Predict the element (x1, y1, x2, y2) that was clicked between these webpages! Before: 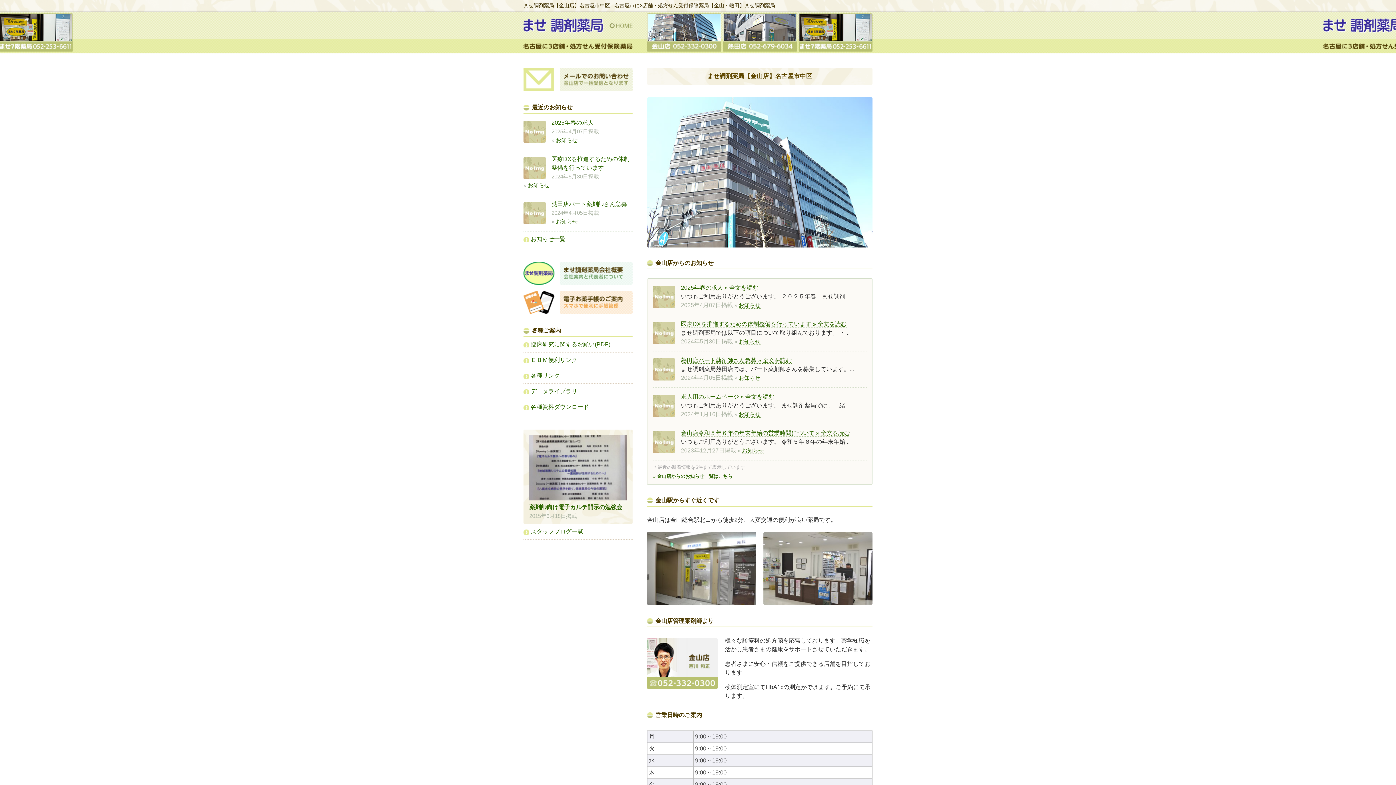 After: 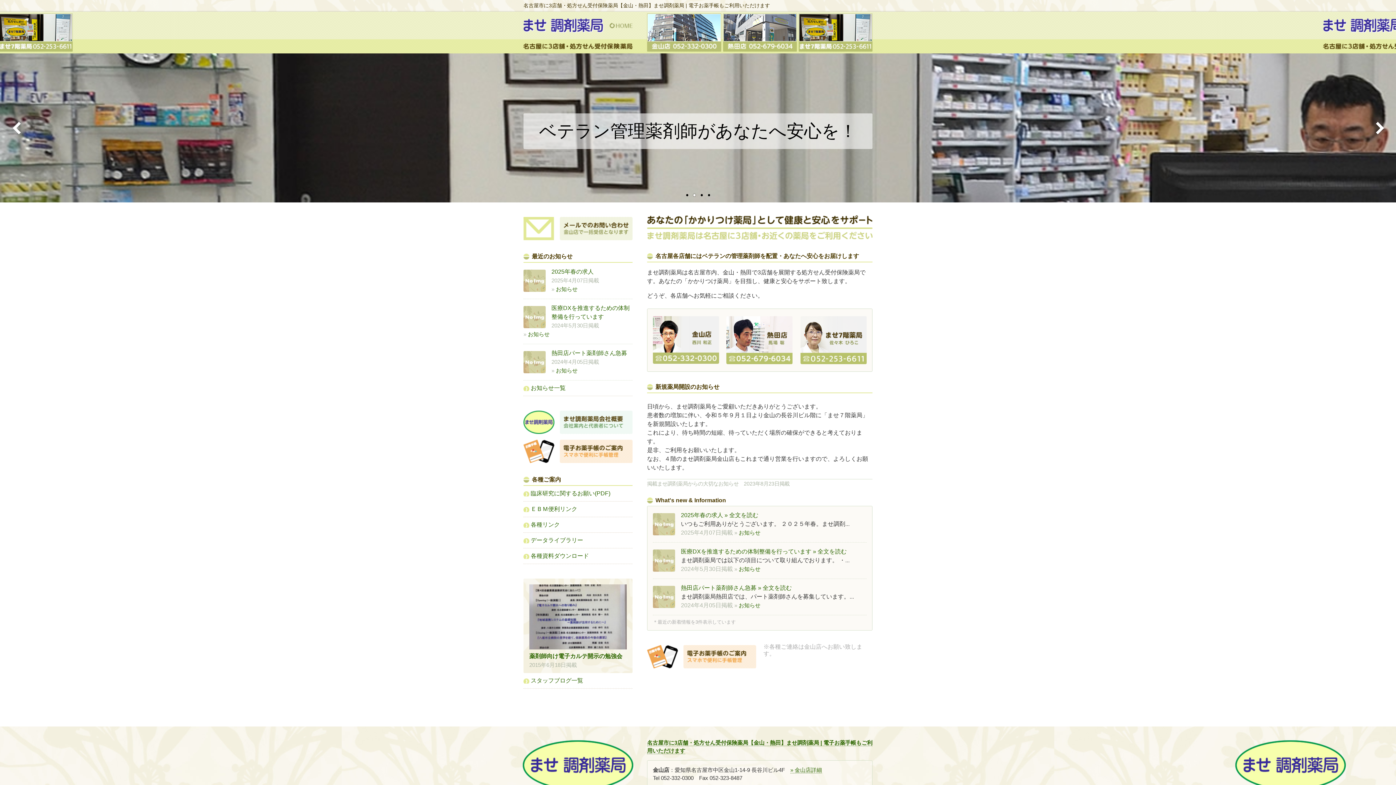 Action: label: ませ調剤薬局【金山店】名古屋市中区 | 名古屋市に3店舗・処方せん受付保険薬局【金山・熱田】ませ調剤薬局 bbox: (523, 2, 775, 8)